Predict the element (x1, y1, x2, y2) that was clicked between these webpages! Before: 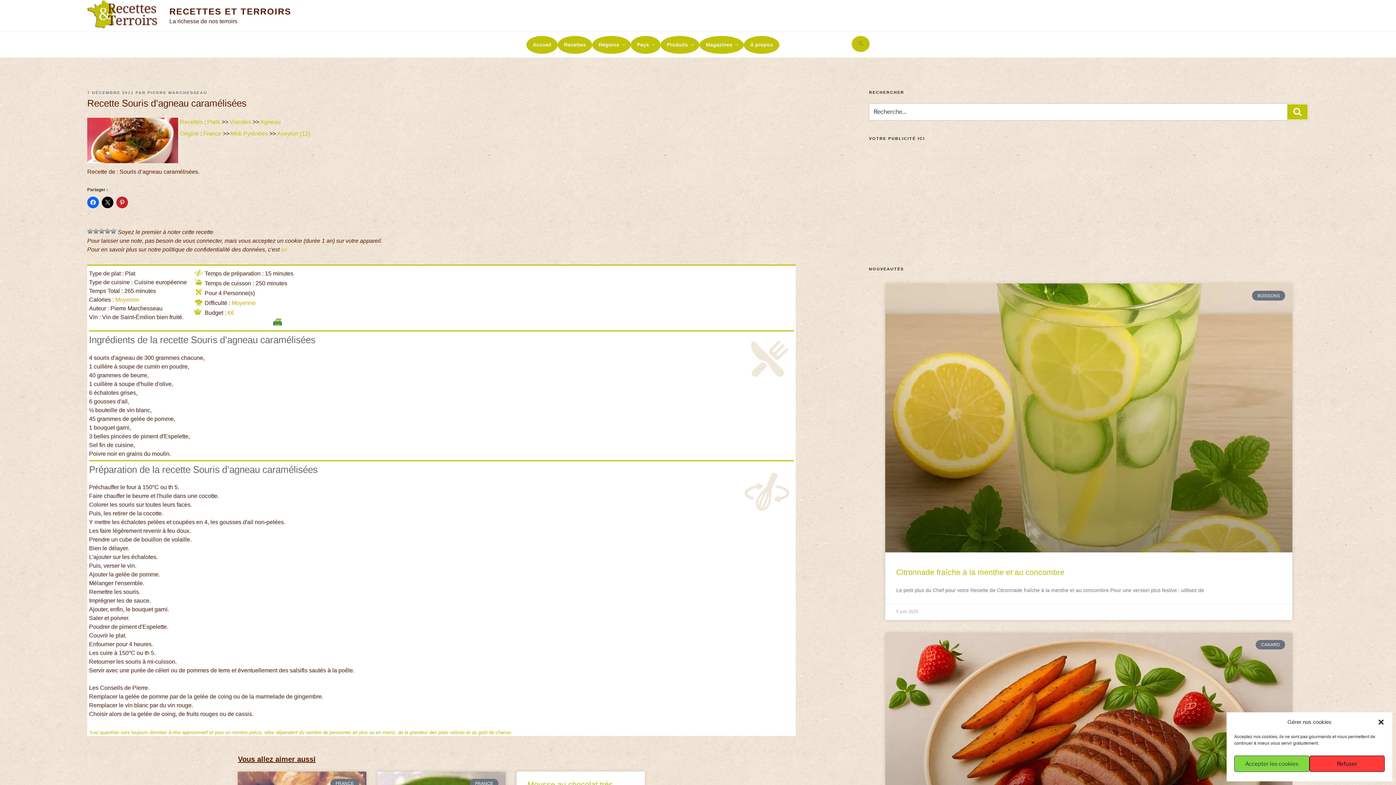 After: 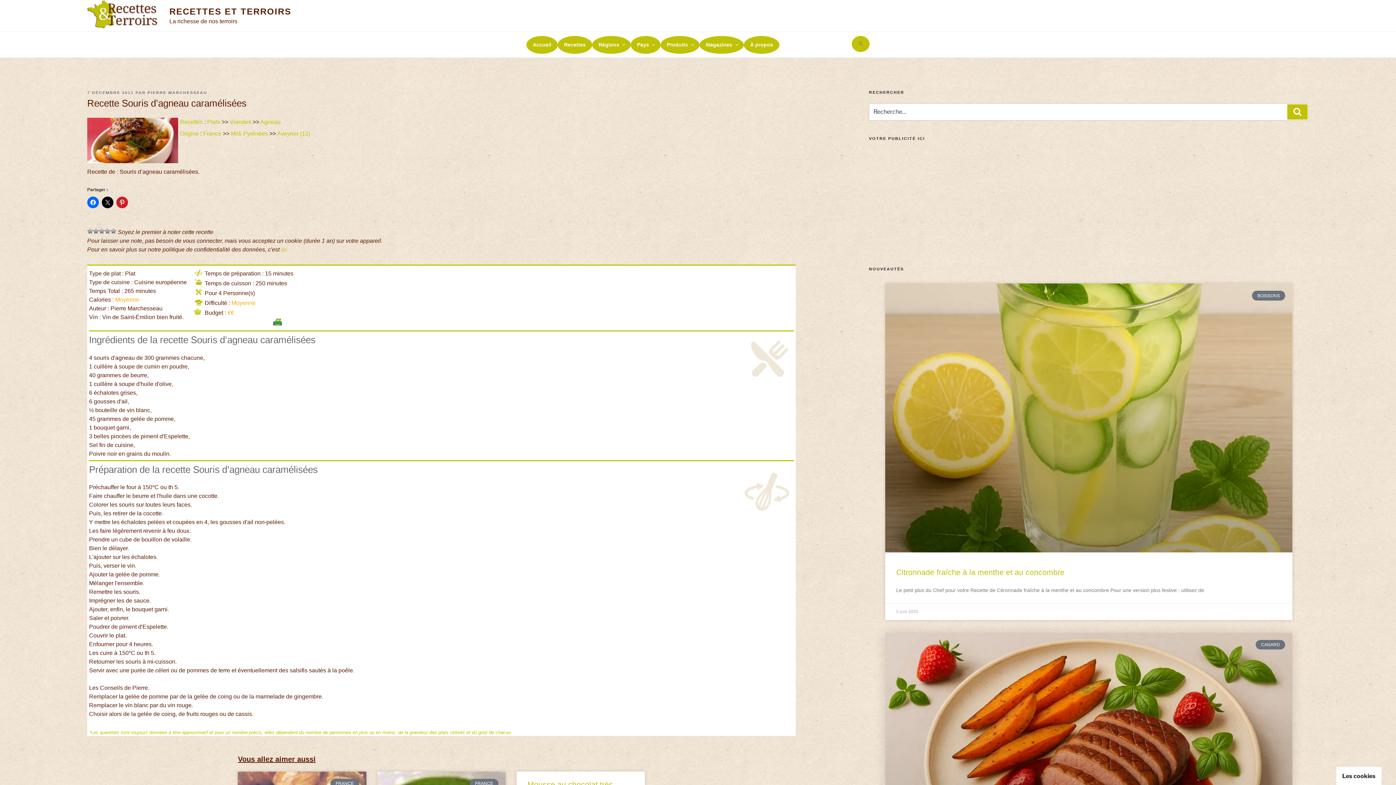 Action: bbox: (1234, 756, 1309, 772) label: Accepter les cookies